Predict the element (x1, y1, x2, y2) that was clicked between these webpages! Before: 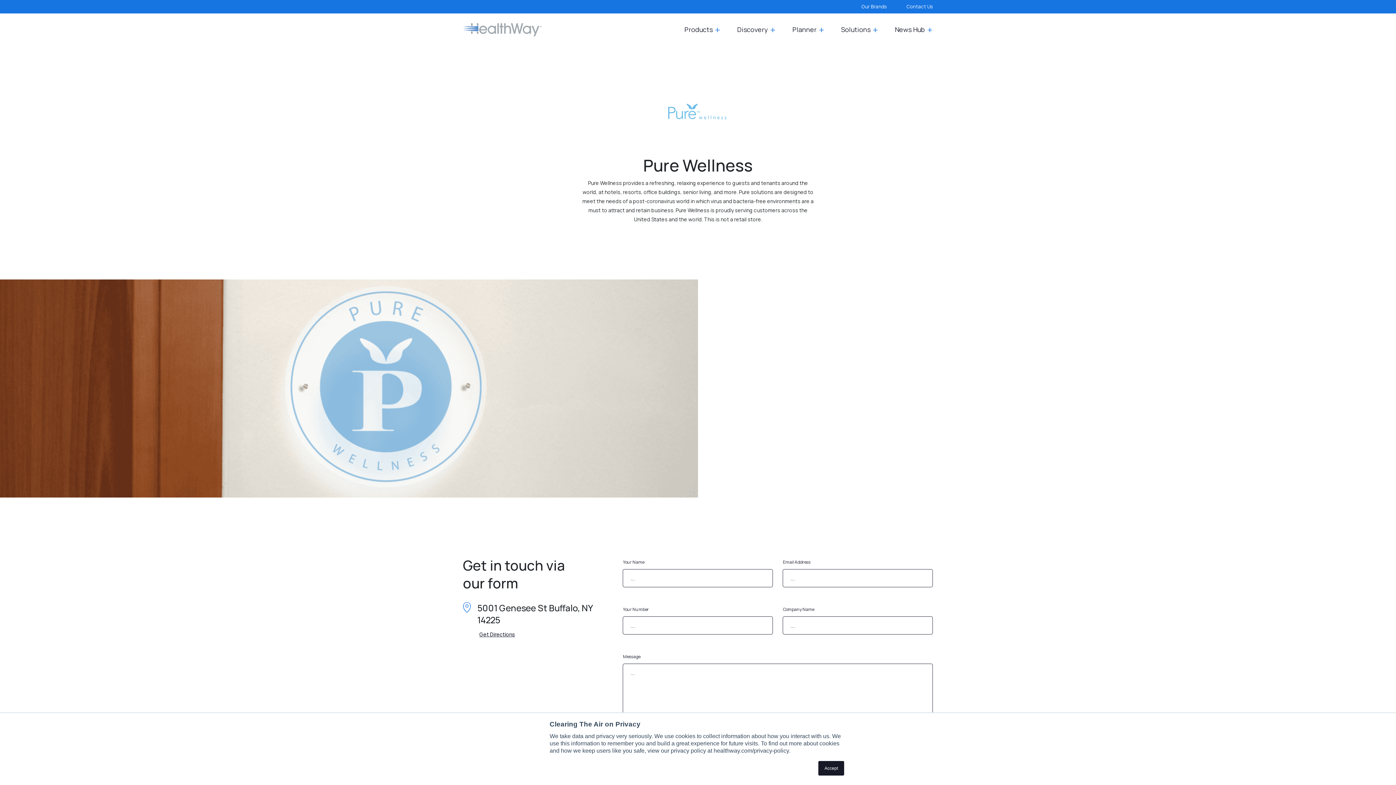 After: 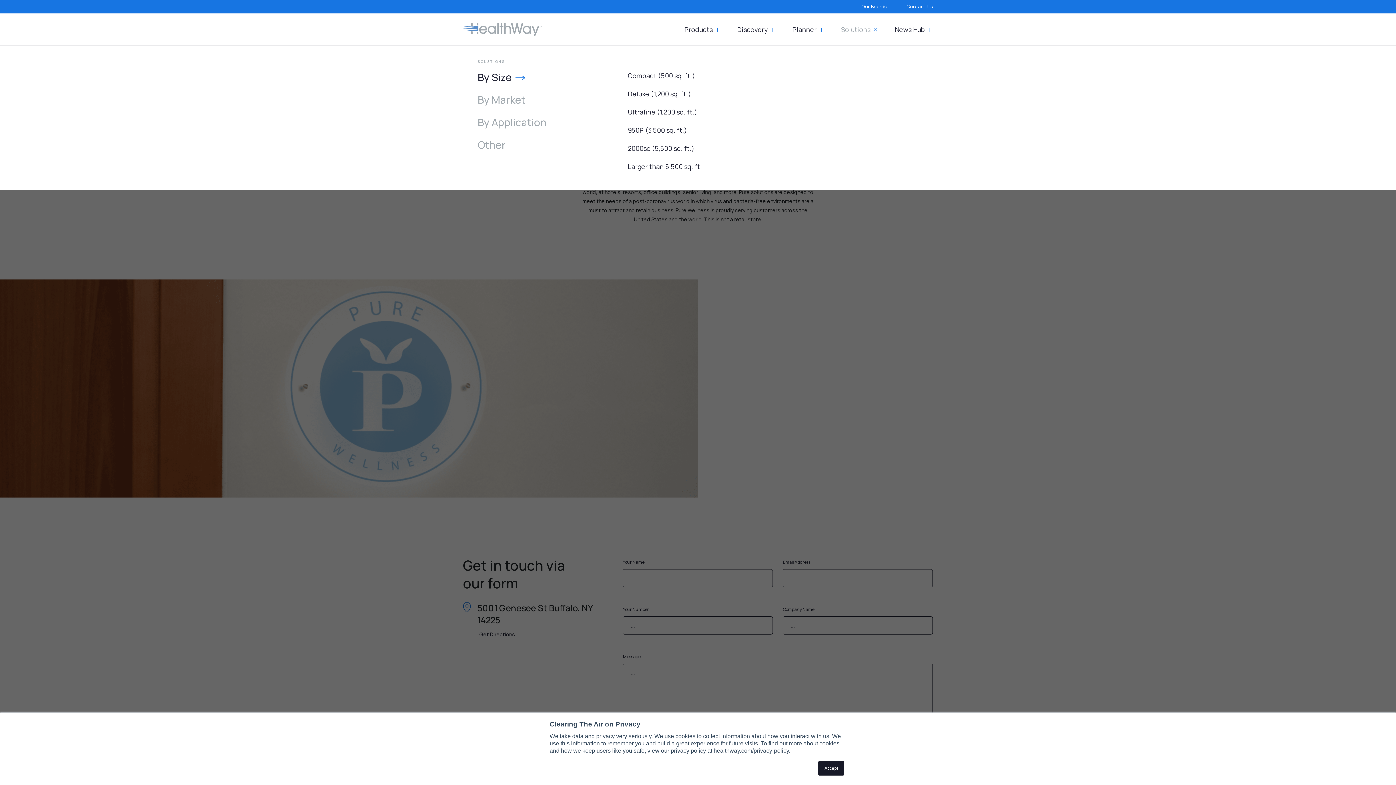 Action: bbox: (831, 23, 878, 36) label: Solutions
+